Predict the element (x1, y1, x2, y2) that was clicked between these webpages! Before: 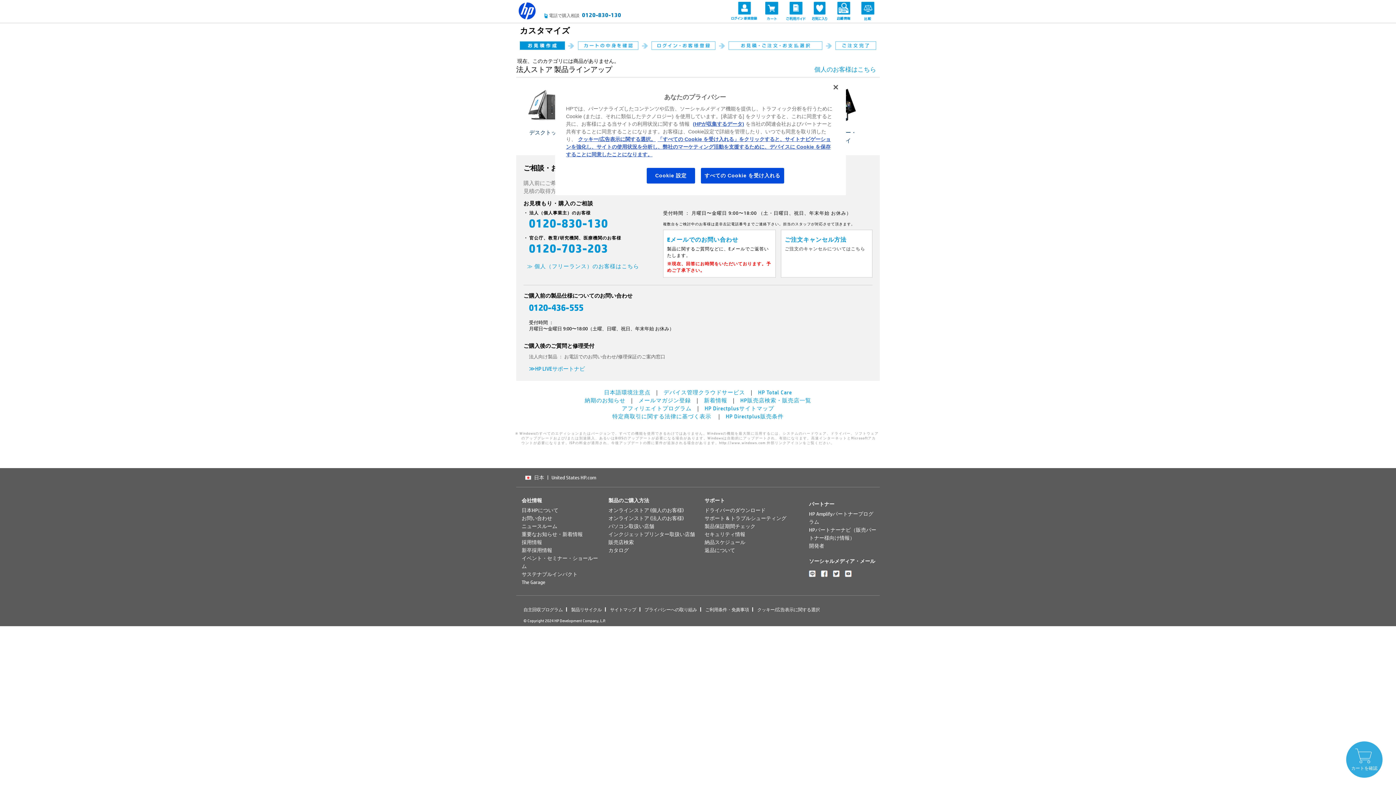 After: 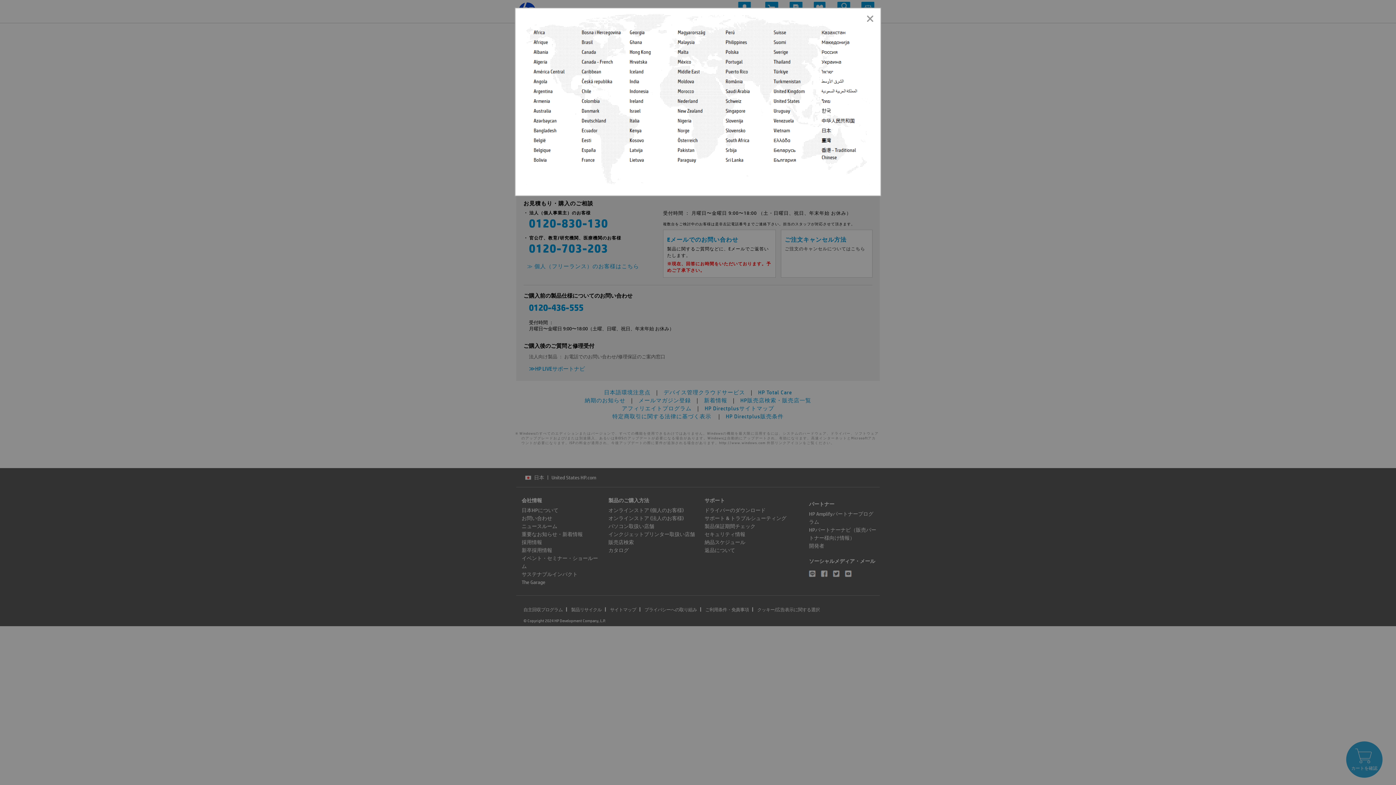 Action: bbox: (525, 473, 544, 481) label: 　日本